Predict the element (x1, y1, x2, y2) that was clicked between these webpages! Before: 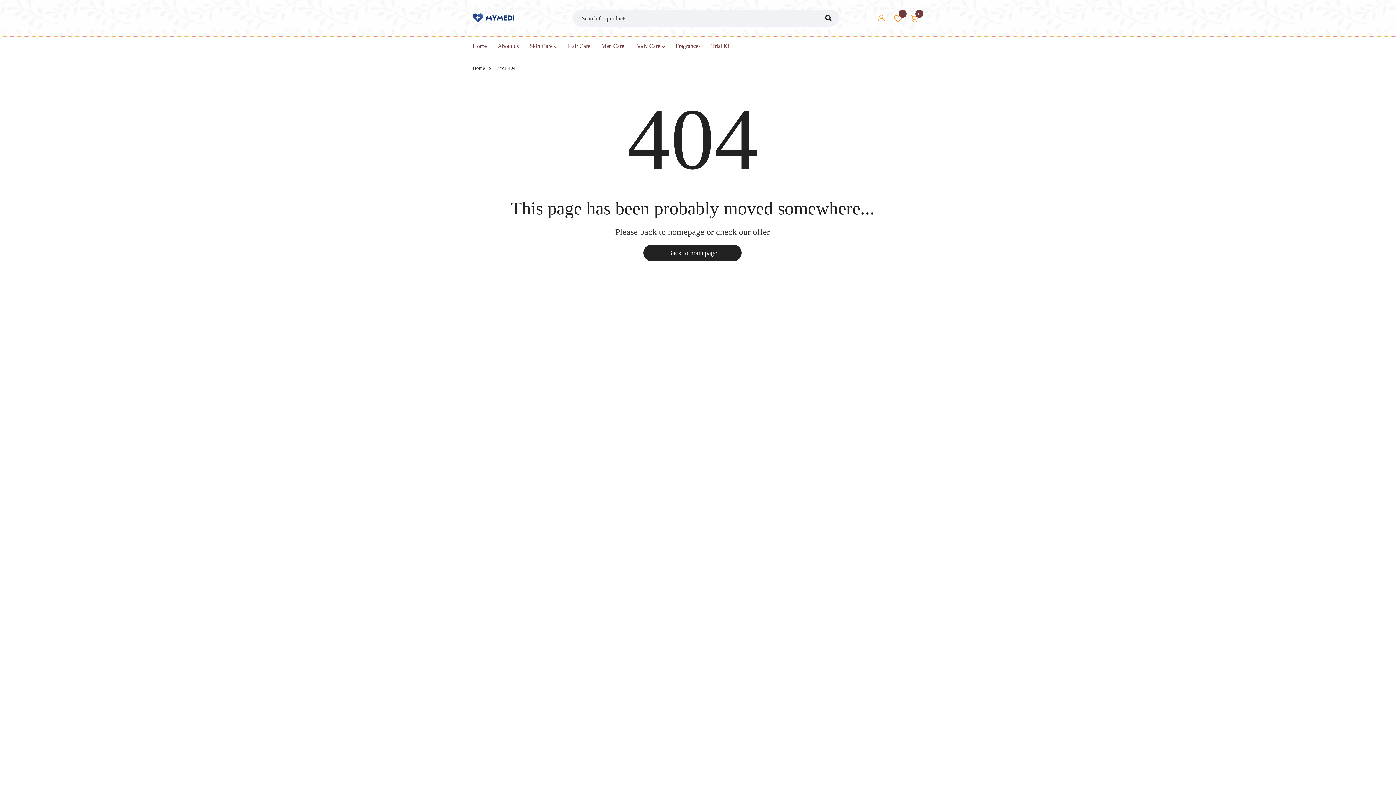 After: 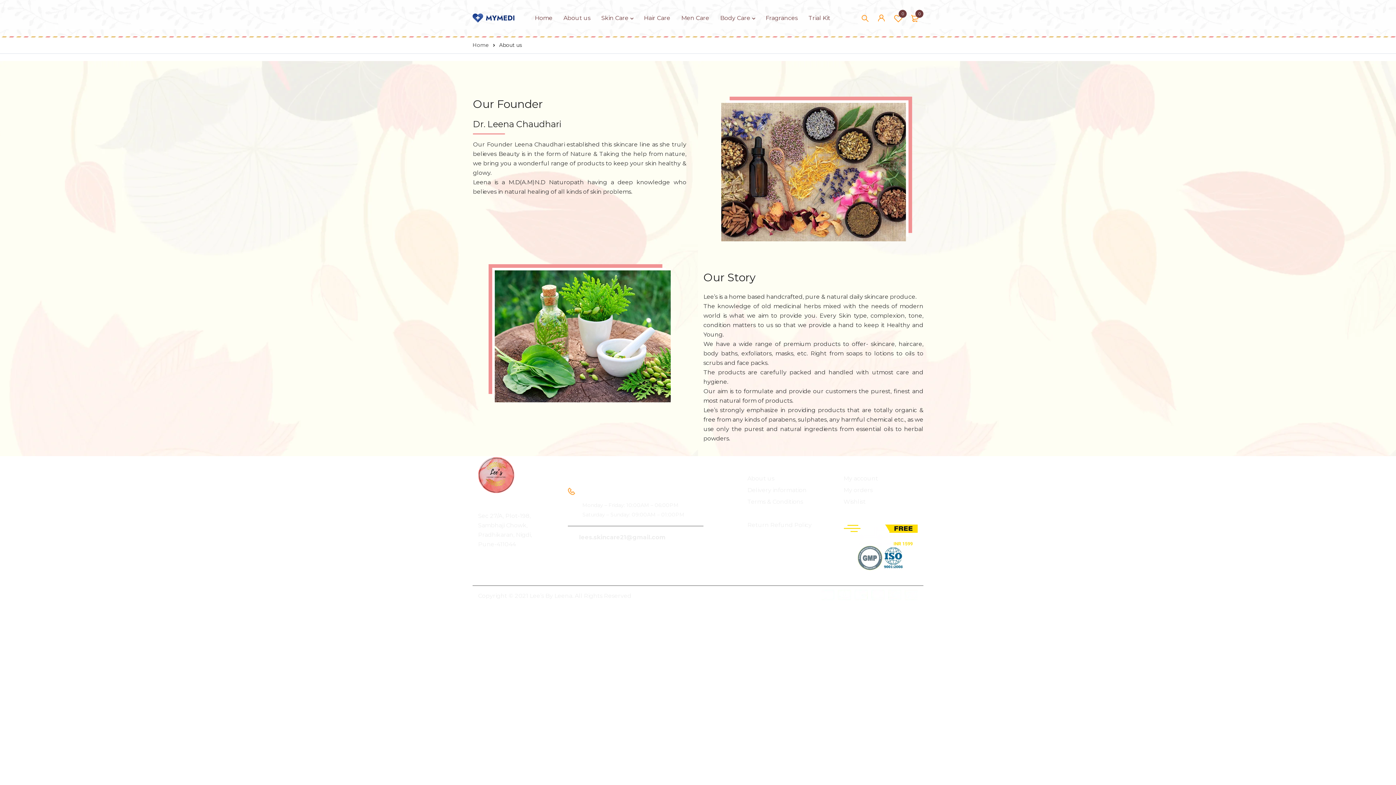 Action: bbox: (497, 40, 518, 52) label: About us